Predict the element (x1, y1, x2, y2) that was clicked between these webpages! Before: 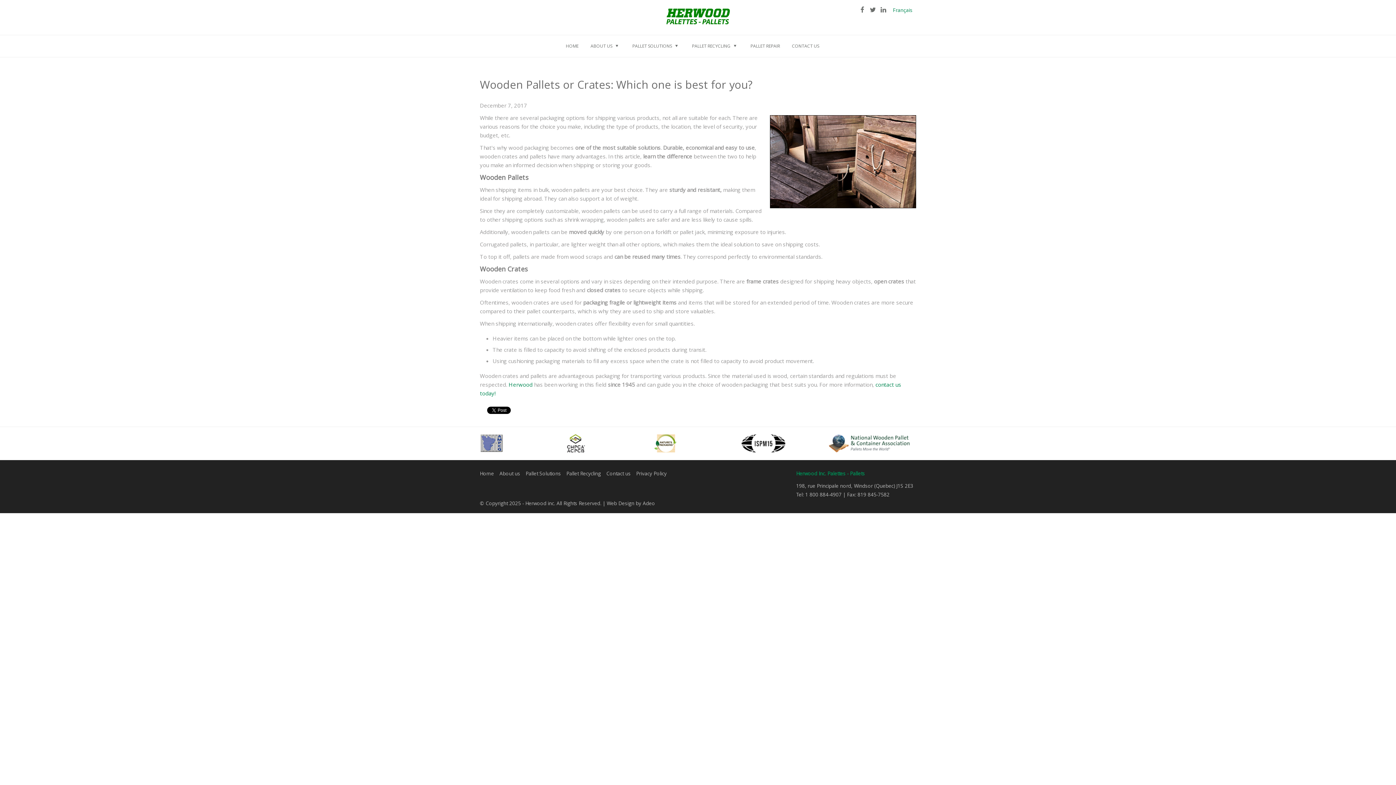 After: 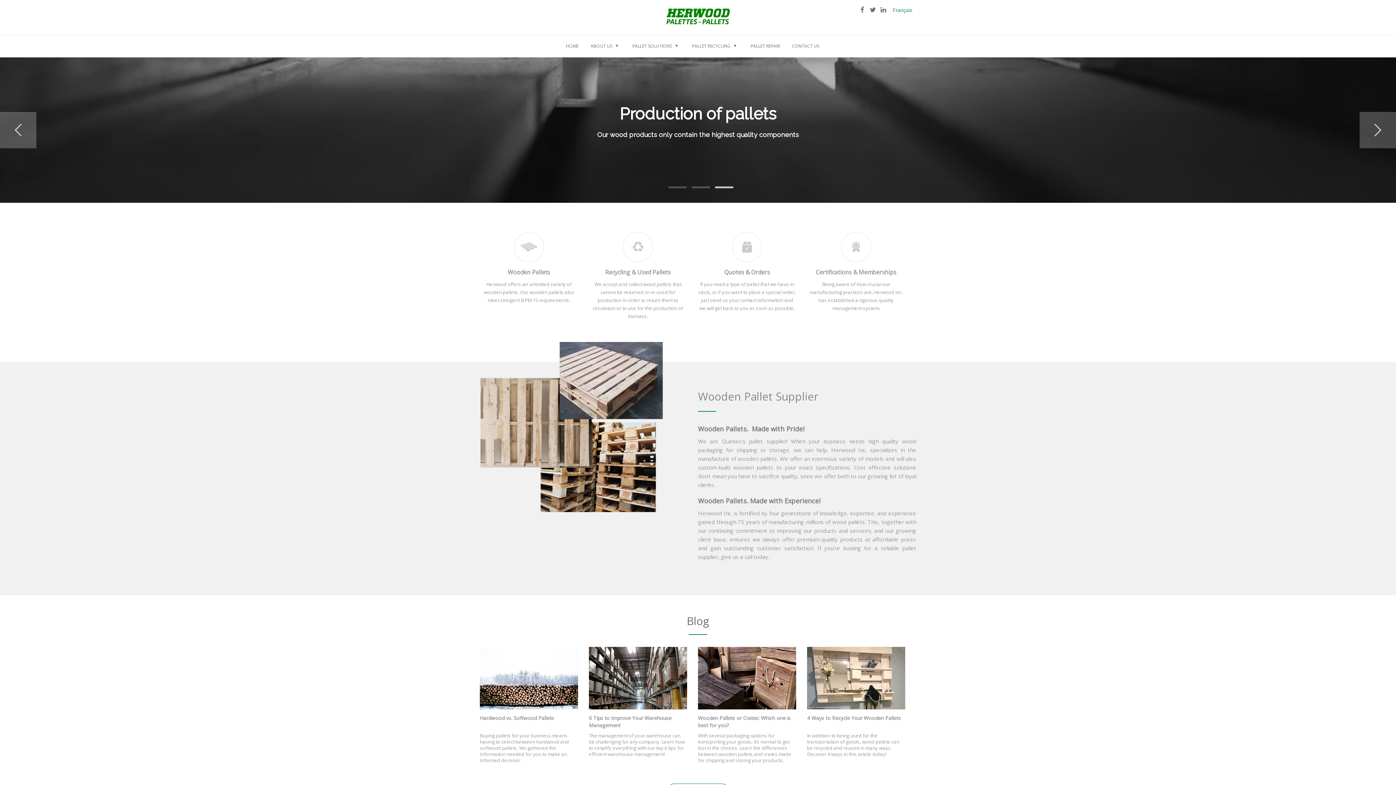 Action: bbox: (480, 470, 494, 477) label: Home